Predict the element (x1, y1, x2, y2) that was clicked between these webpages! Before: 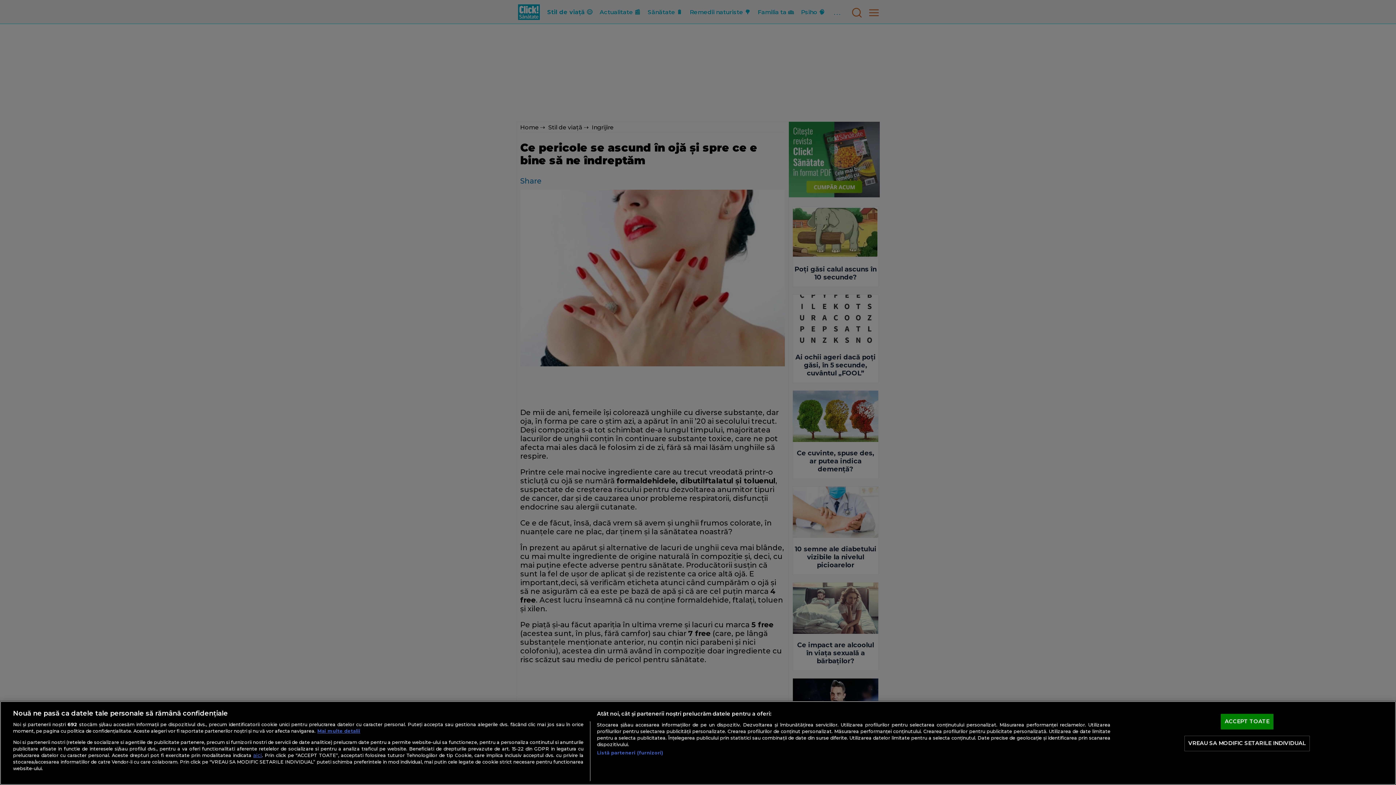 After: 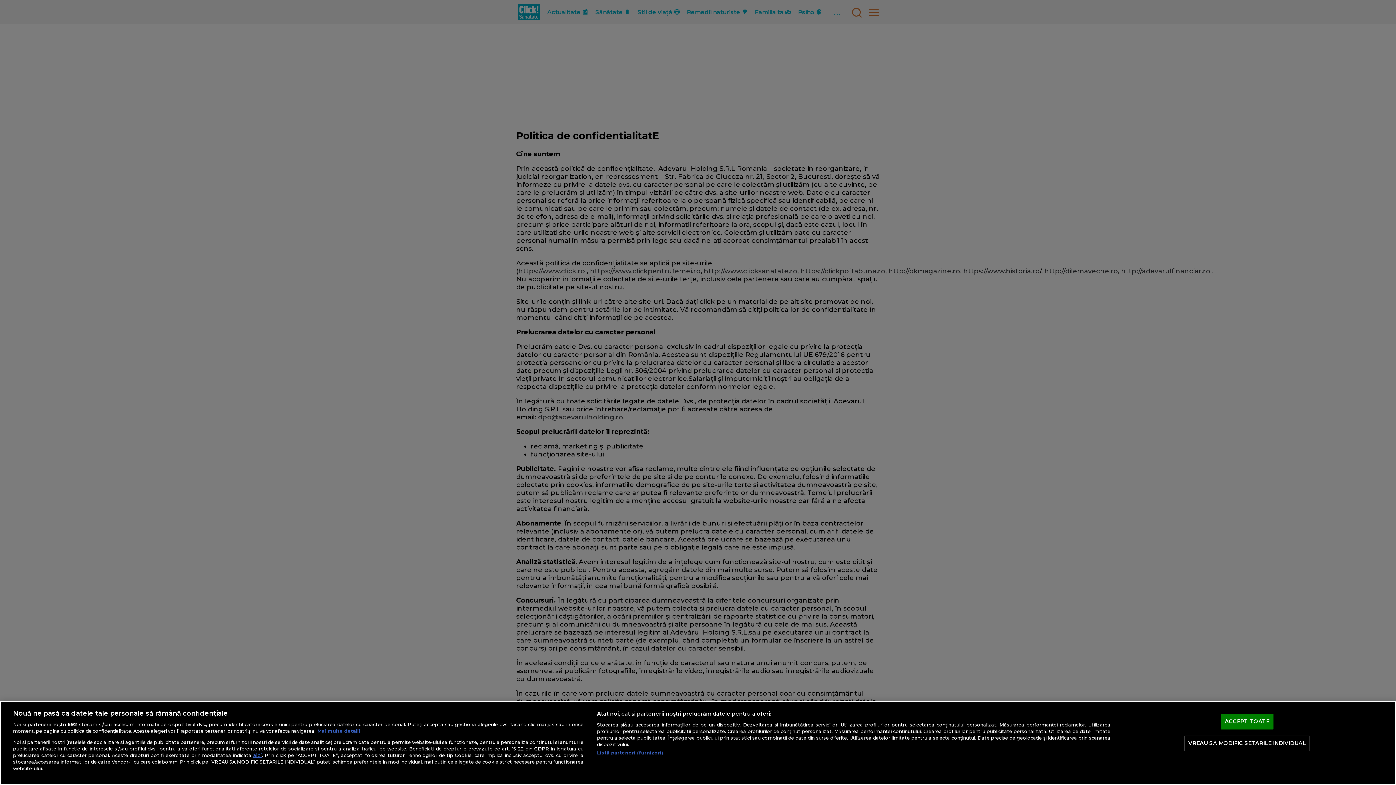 Action: bbox: (253, 752, 262, 758) label: aici